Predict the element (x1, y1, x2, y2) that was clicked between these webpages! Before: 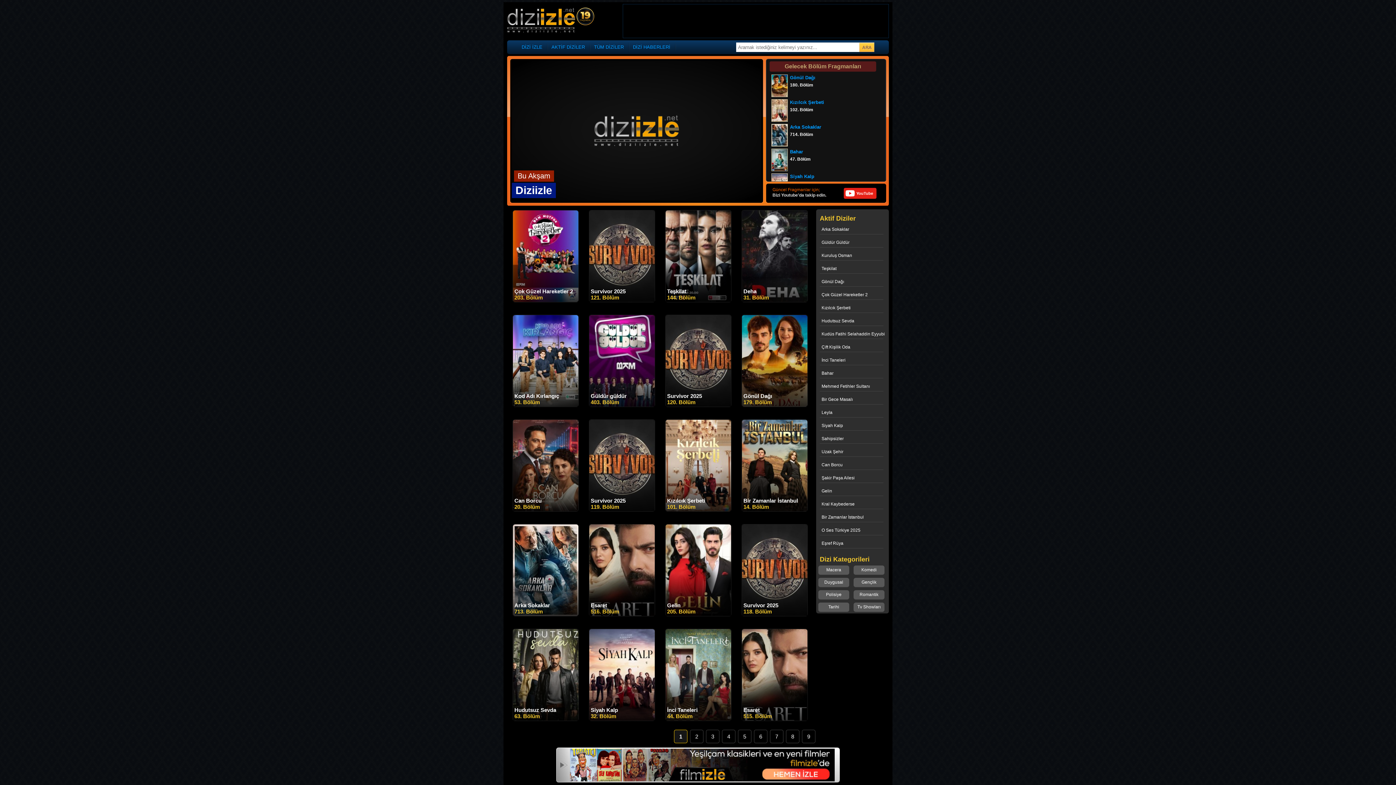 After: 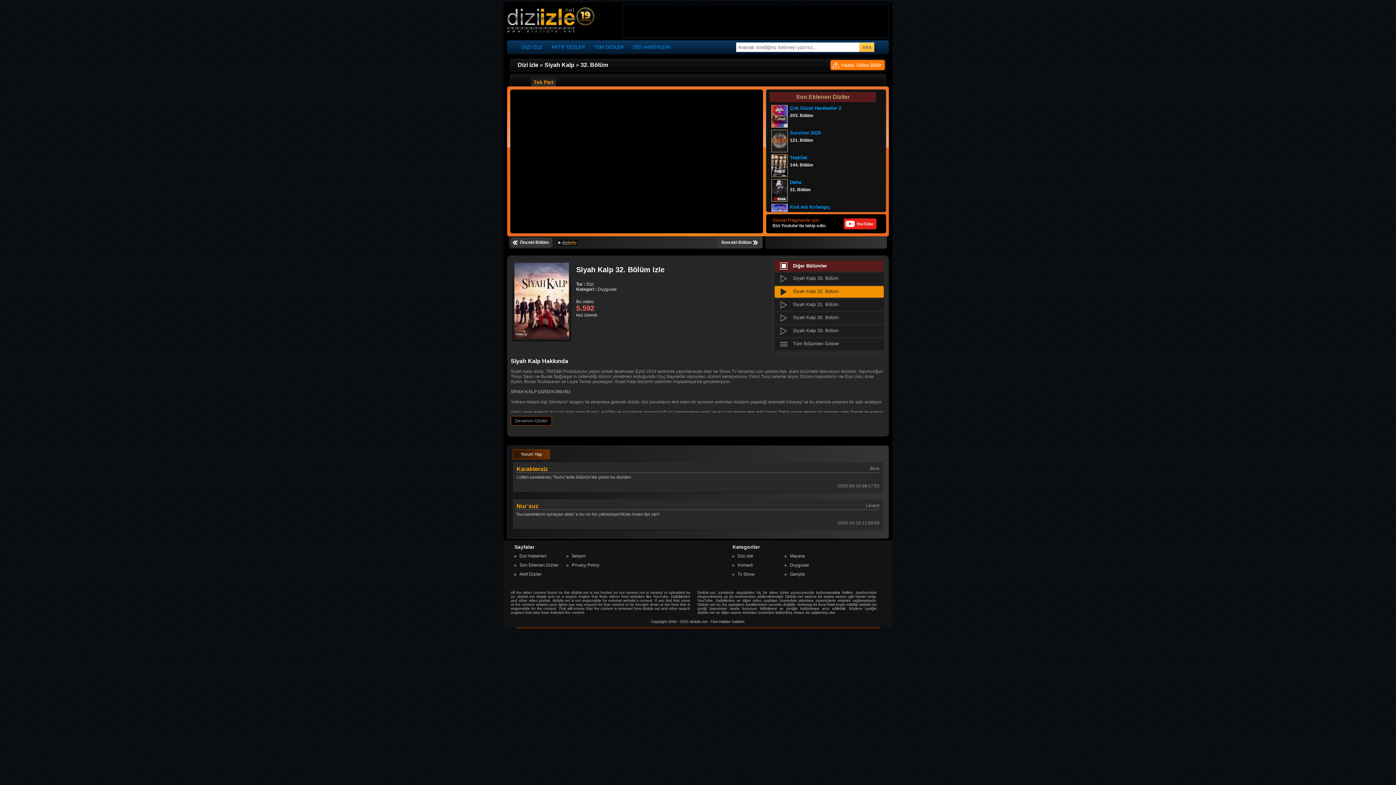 Action: bbox: (589, 717, 654, 722)